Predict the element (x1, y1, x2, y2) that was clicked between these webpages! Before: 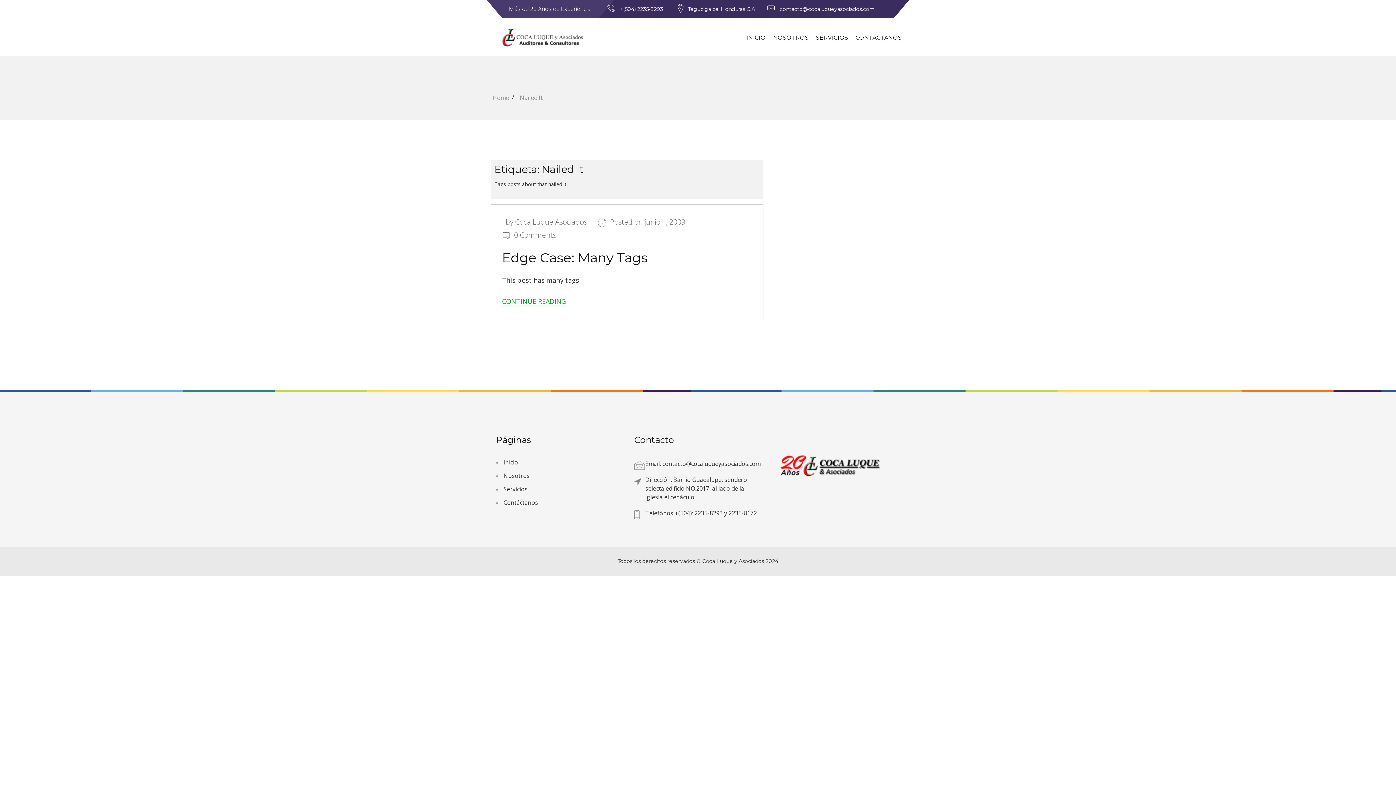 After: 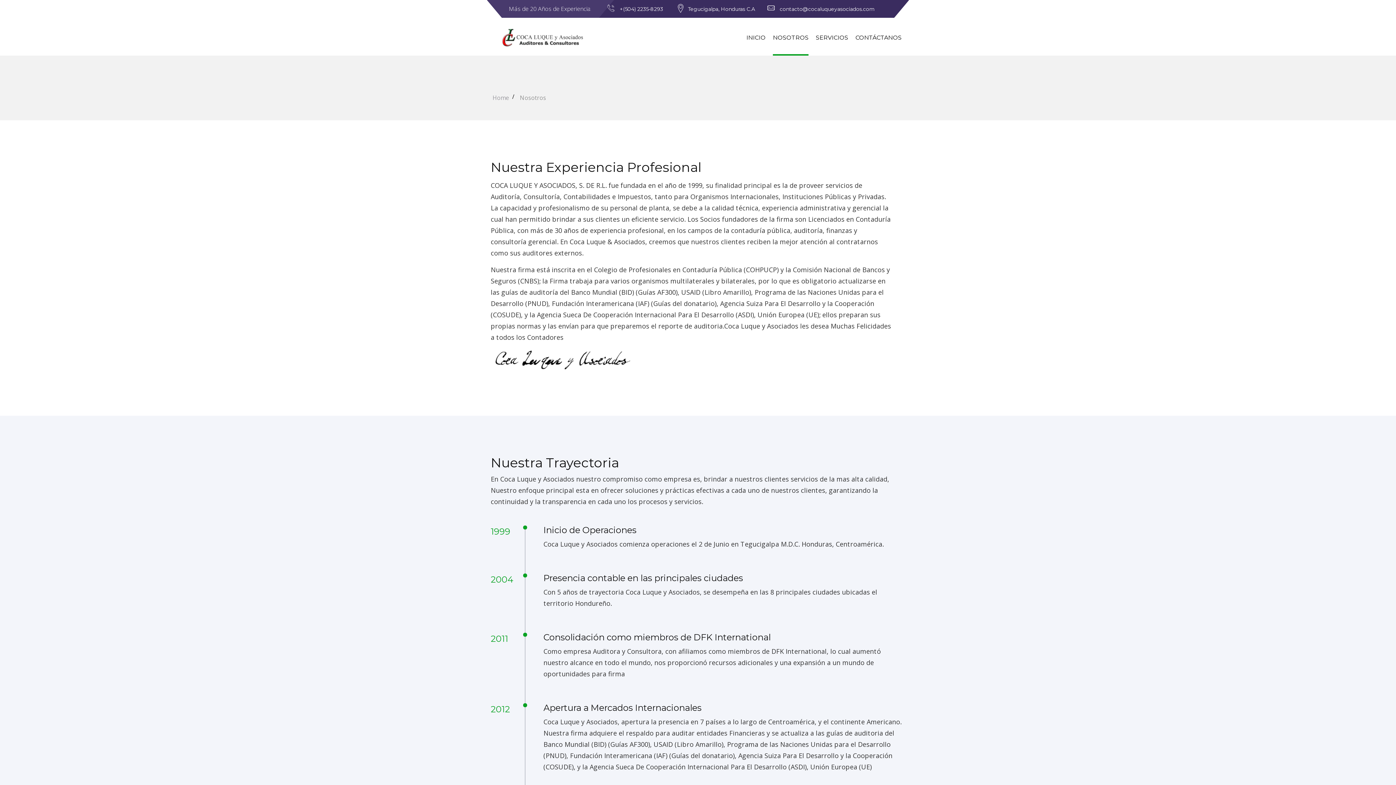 Action: bbox: (496, 472, 529, 480) label: Nosotros